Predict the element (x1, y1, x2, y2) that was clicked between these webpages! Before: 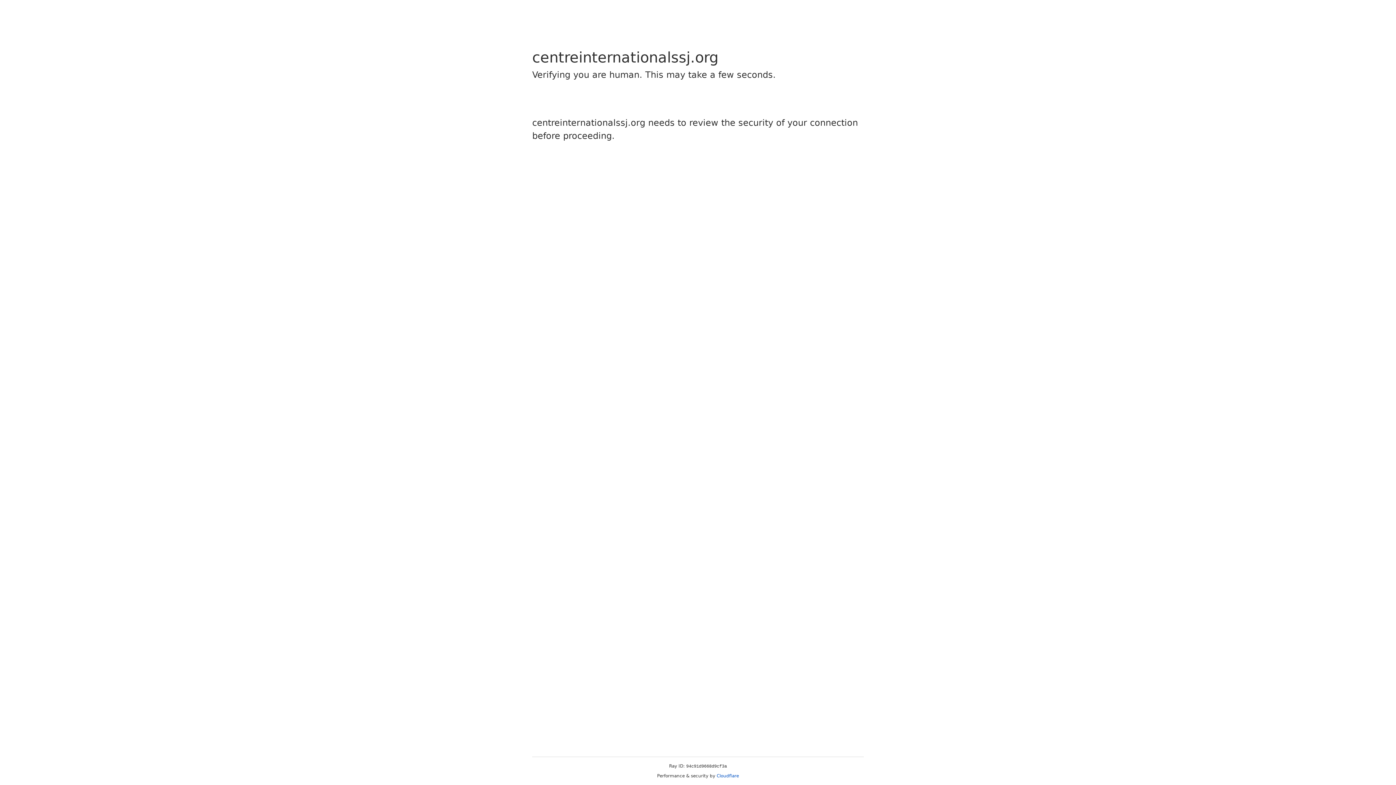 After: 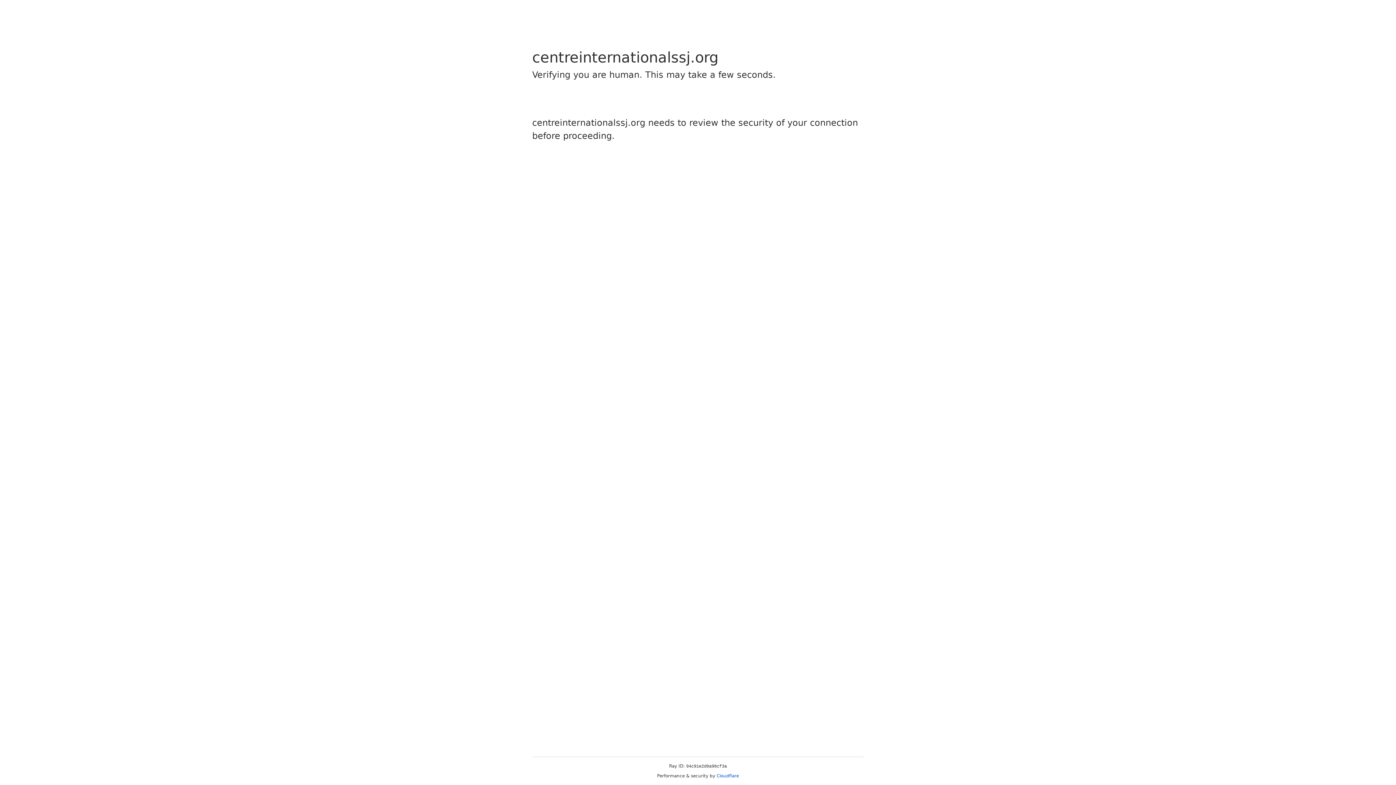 Action: bbox: (716, 773, 739, 778) label: Cloudflare